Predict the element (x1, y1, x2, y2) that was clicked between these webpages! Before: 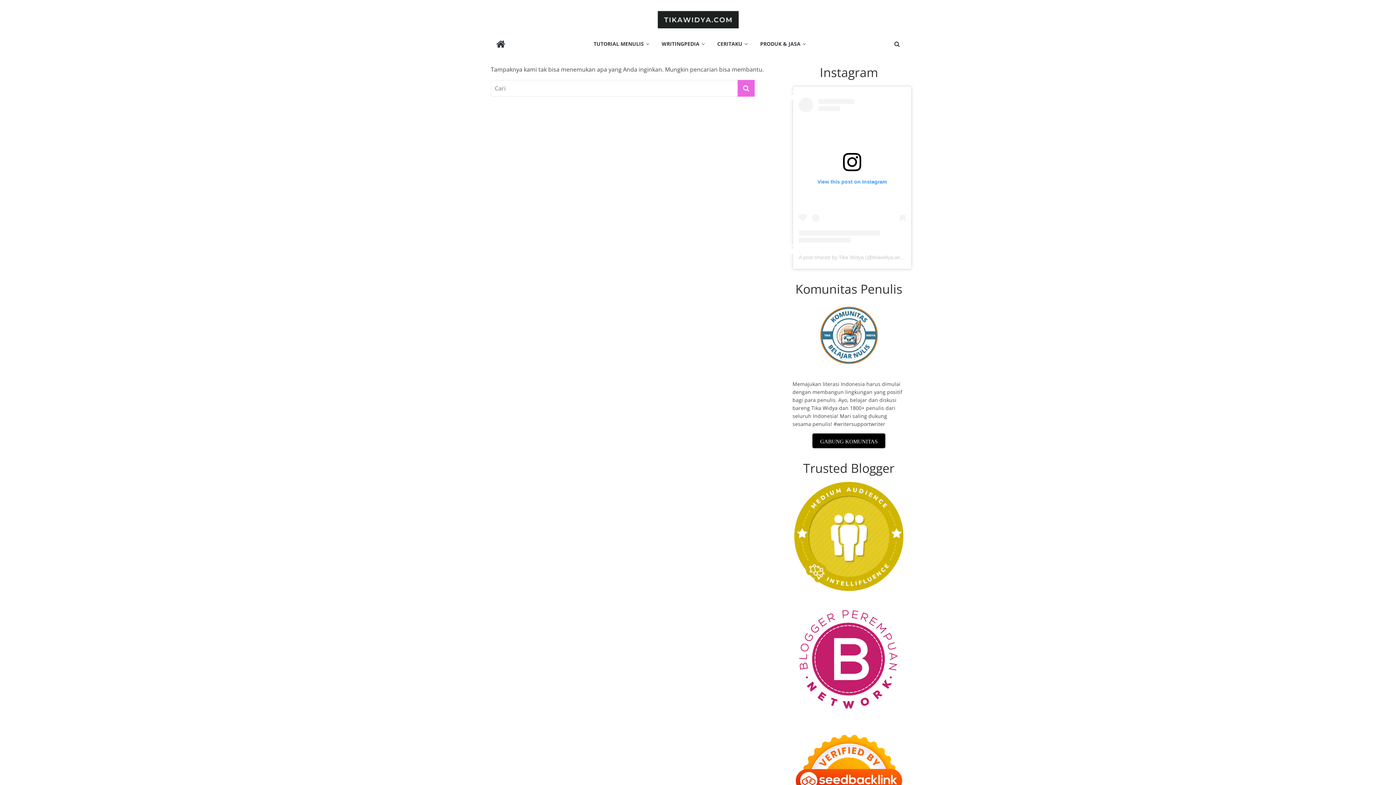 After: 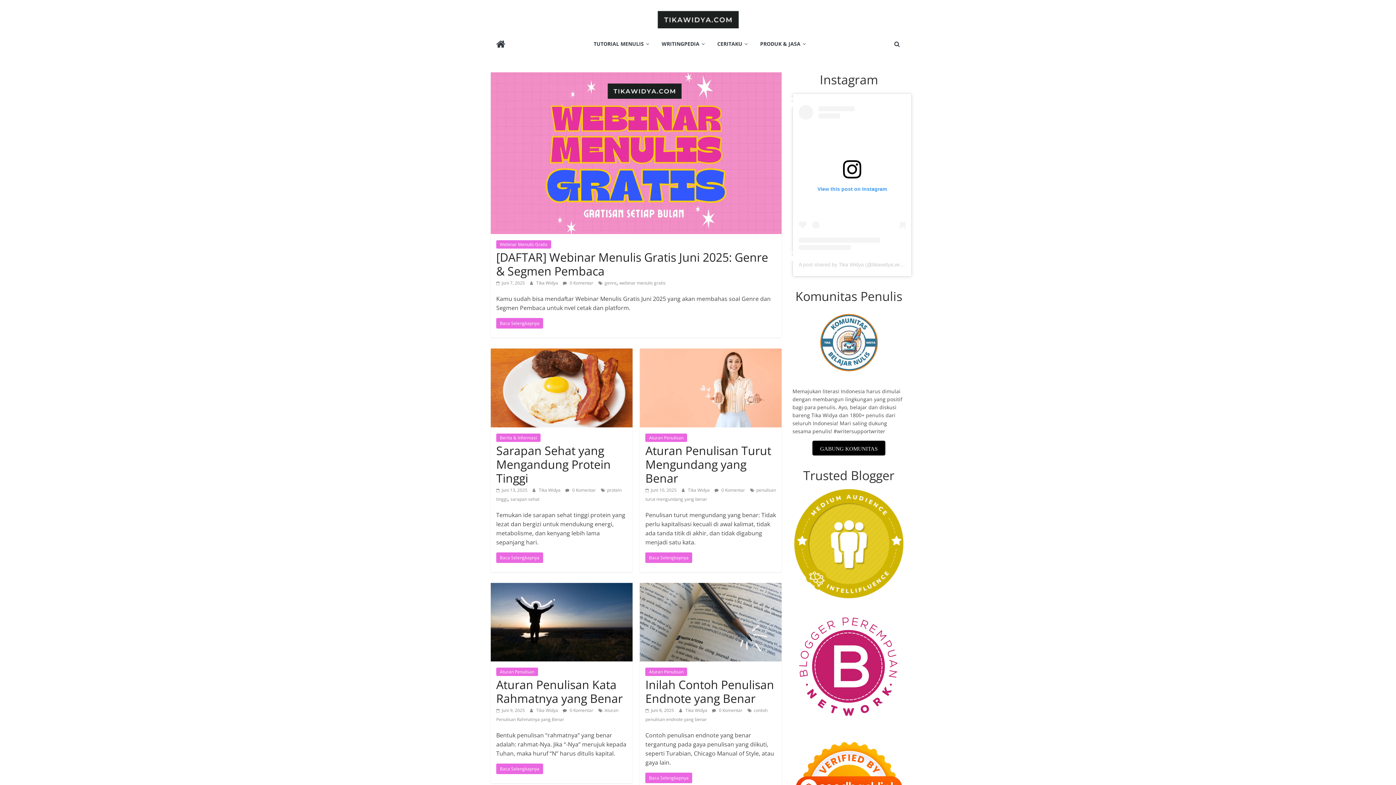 Action: bbox: (657, 11, 738, 19)